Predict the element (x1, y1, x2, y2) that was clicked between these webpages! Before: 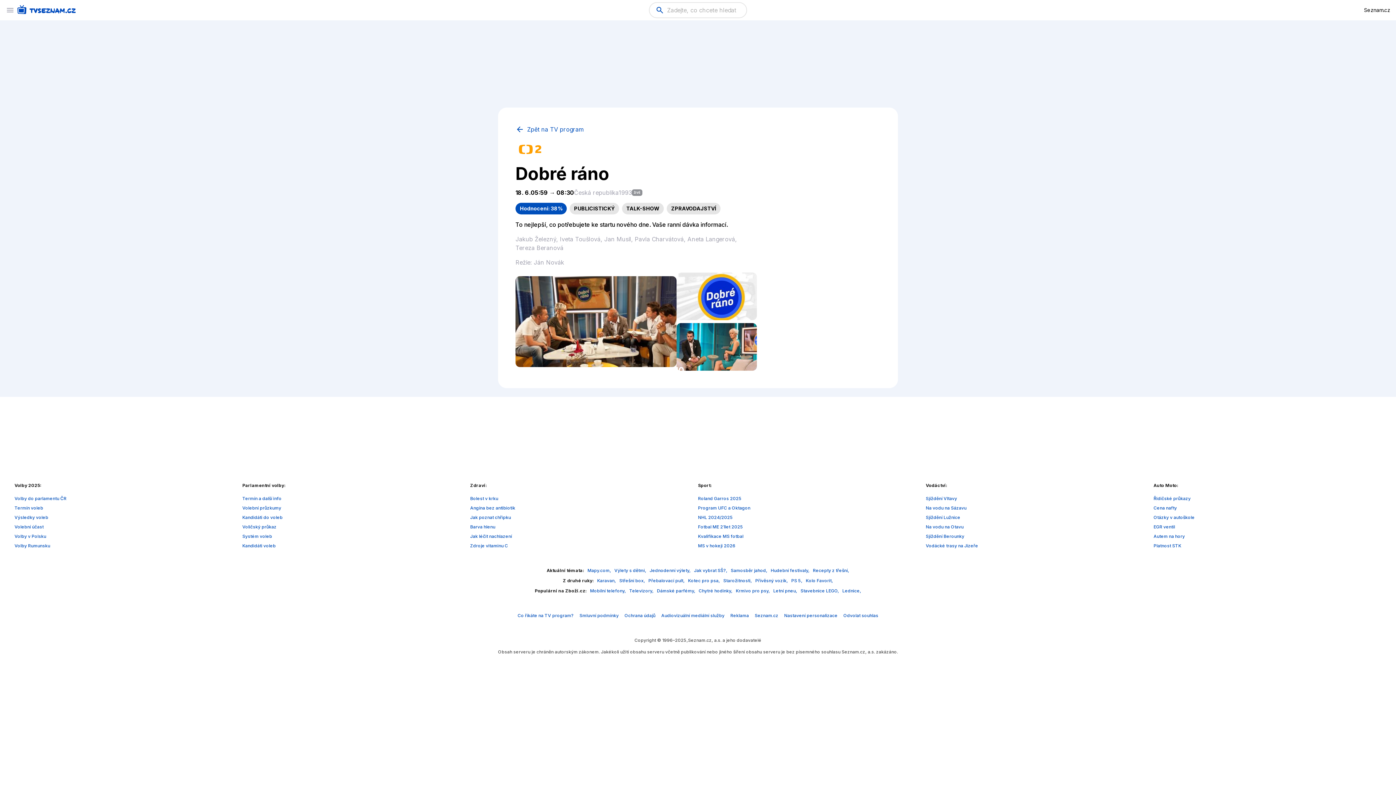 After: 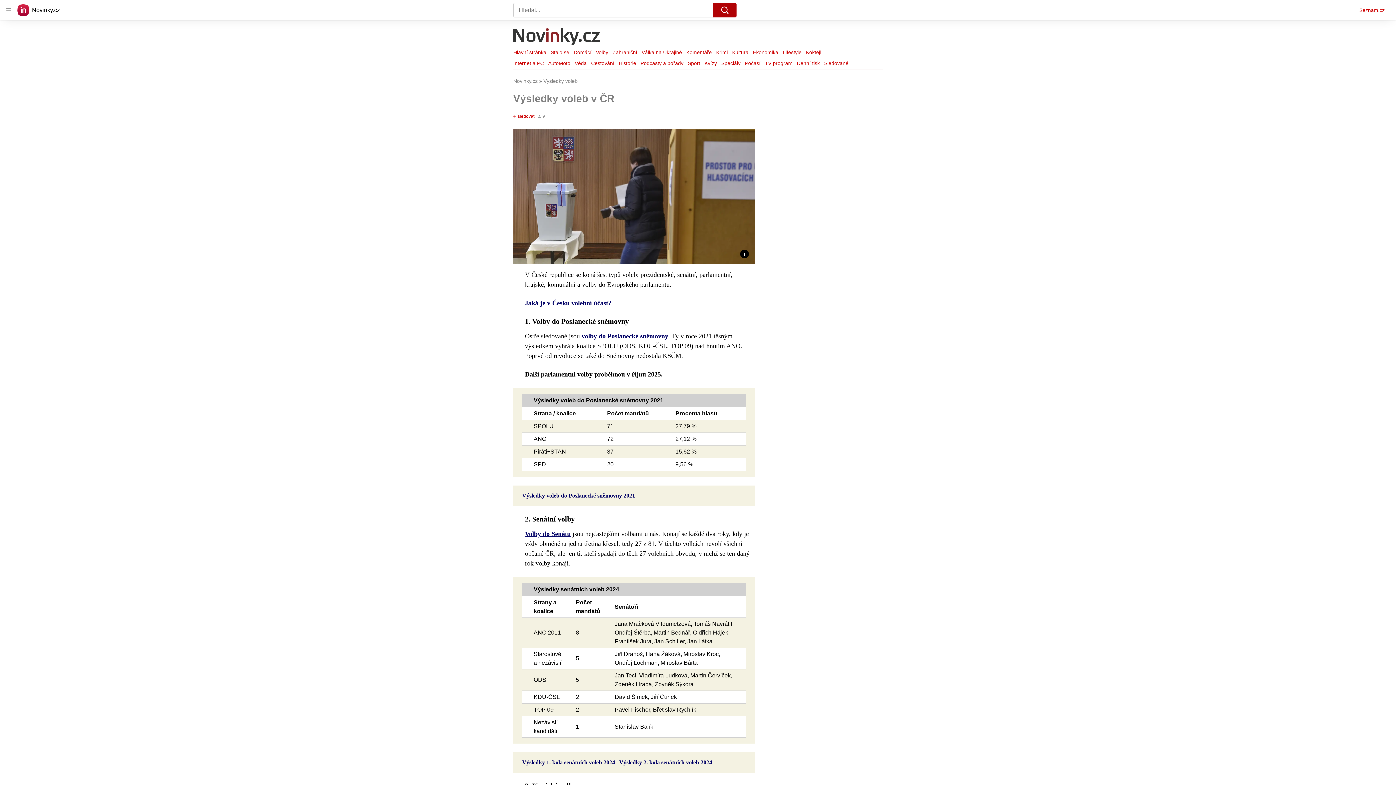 Action: label: Výsledky voleb bbox: (14, 514, 48, 520)